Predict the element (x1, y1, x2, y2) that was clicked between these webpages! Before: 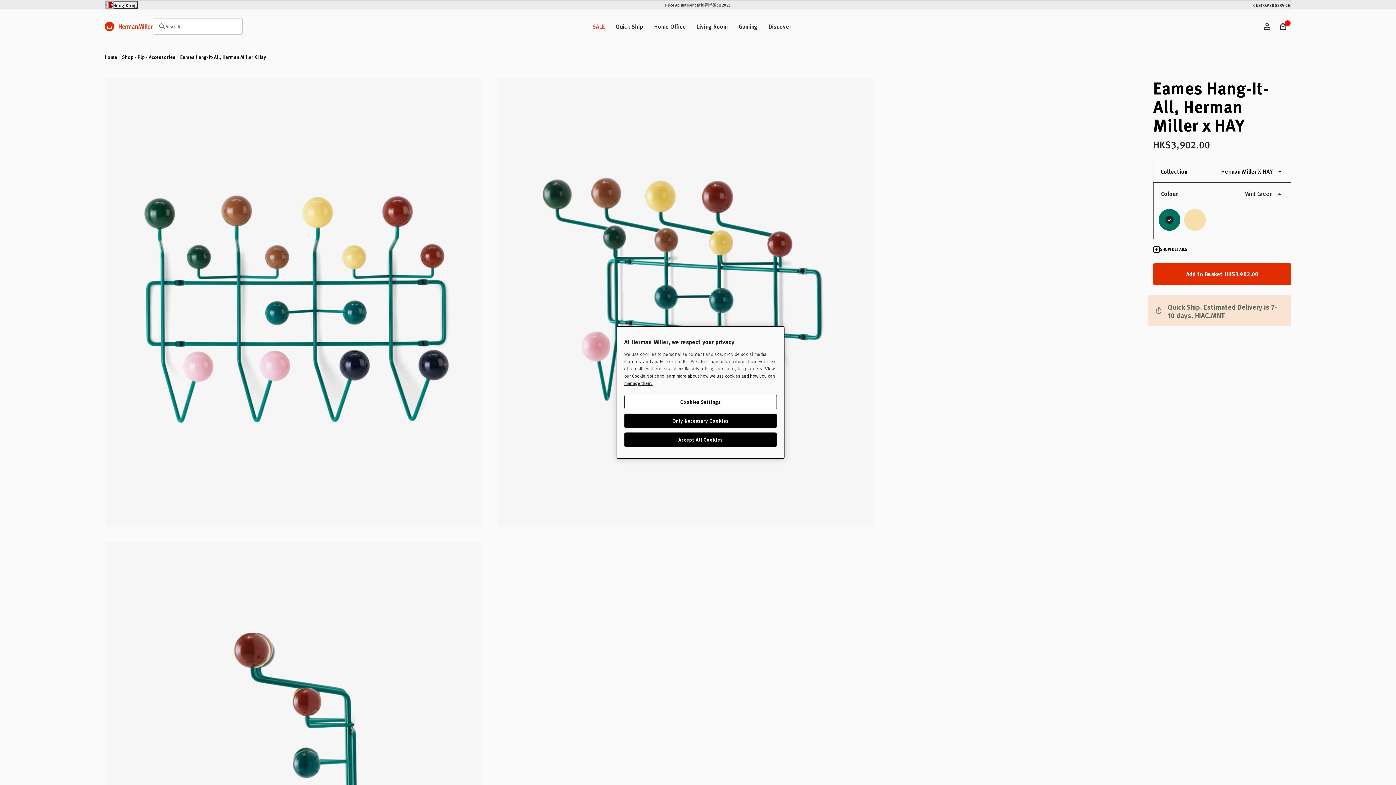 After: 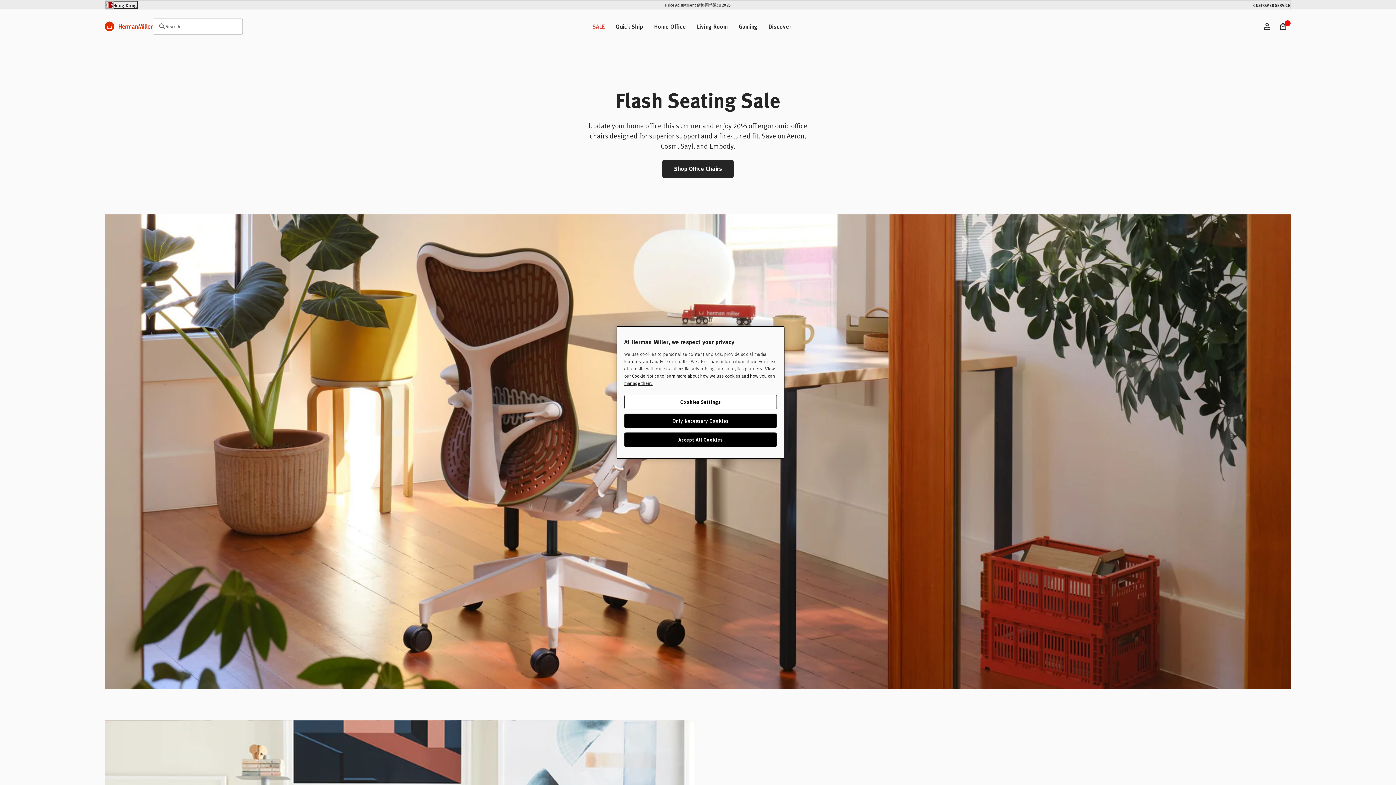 Action: label: Home bbox: (104, 53, 117, 60)